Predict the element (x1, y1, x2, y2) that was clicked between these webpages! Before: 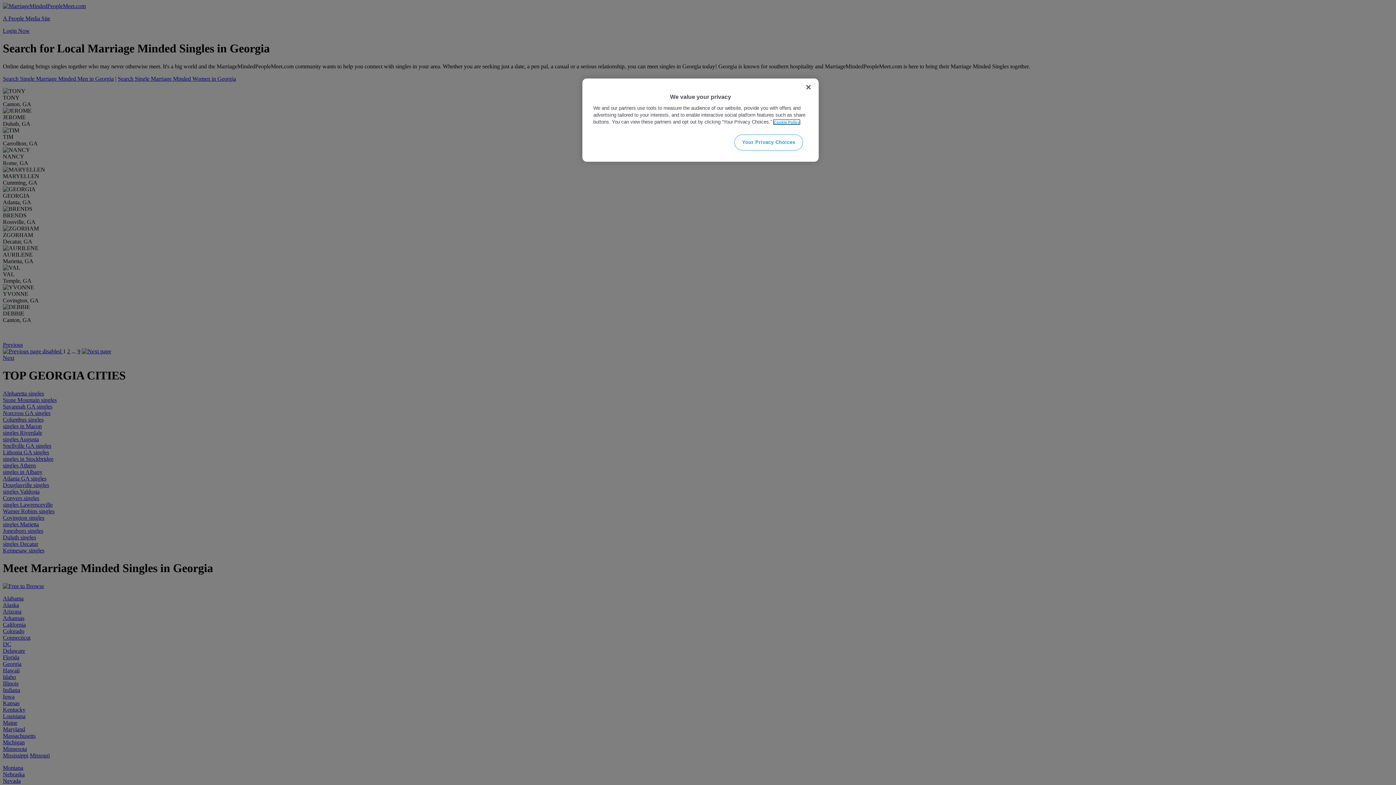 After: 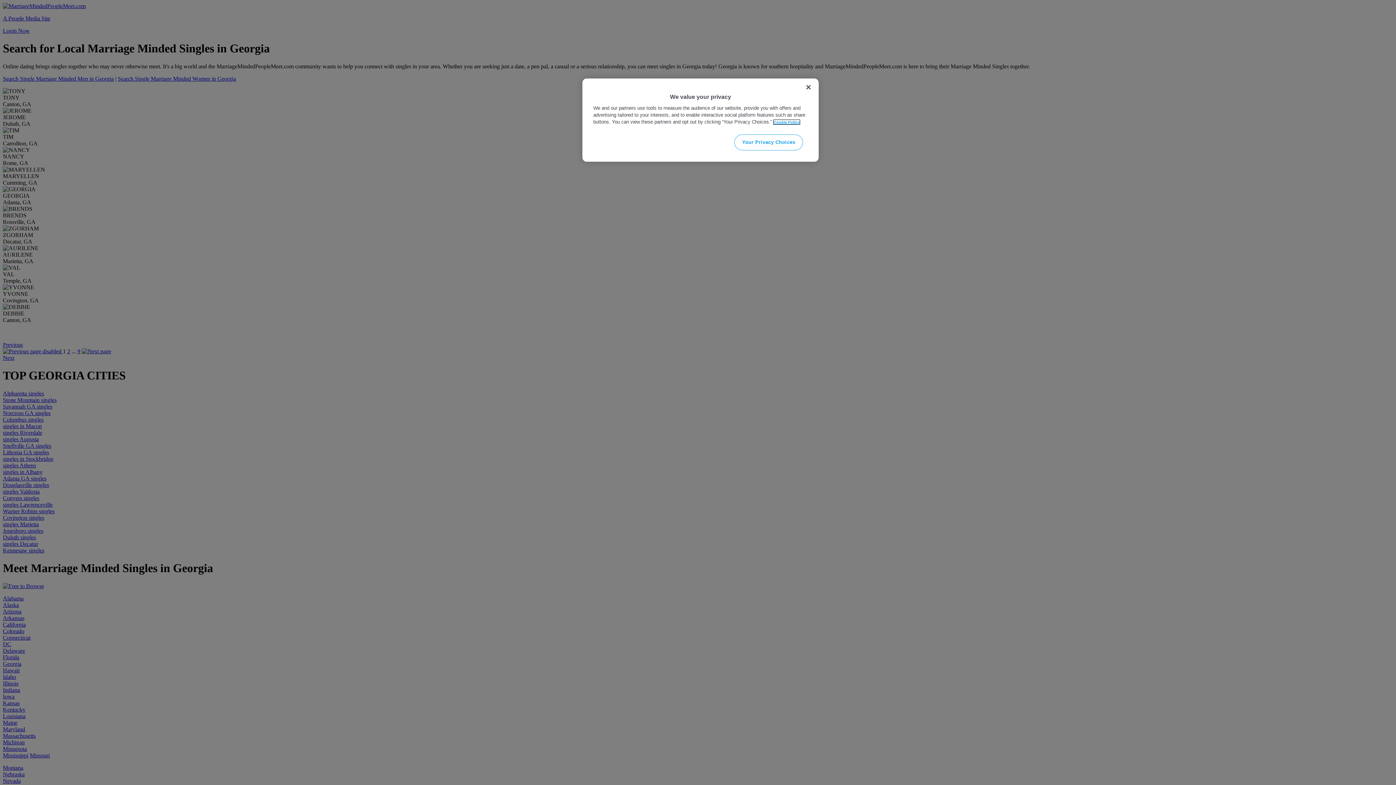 Action: label: More information about your privacy, opens in a new tab bbox: (773, 120, 800, 124)